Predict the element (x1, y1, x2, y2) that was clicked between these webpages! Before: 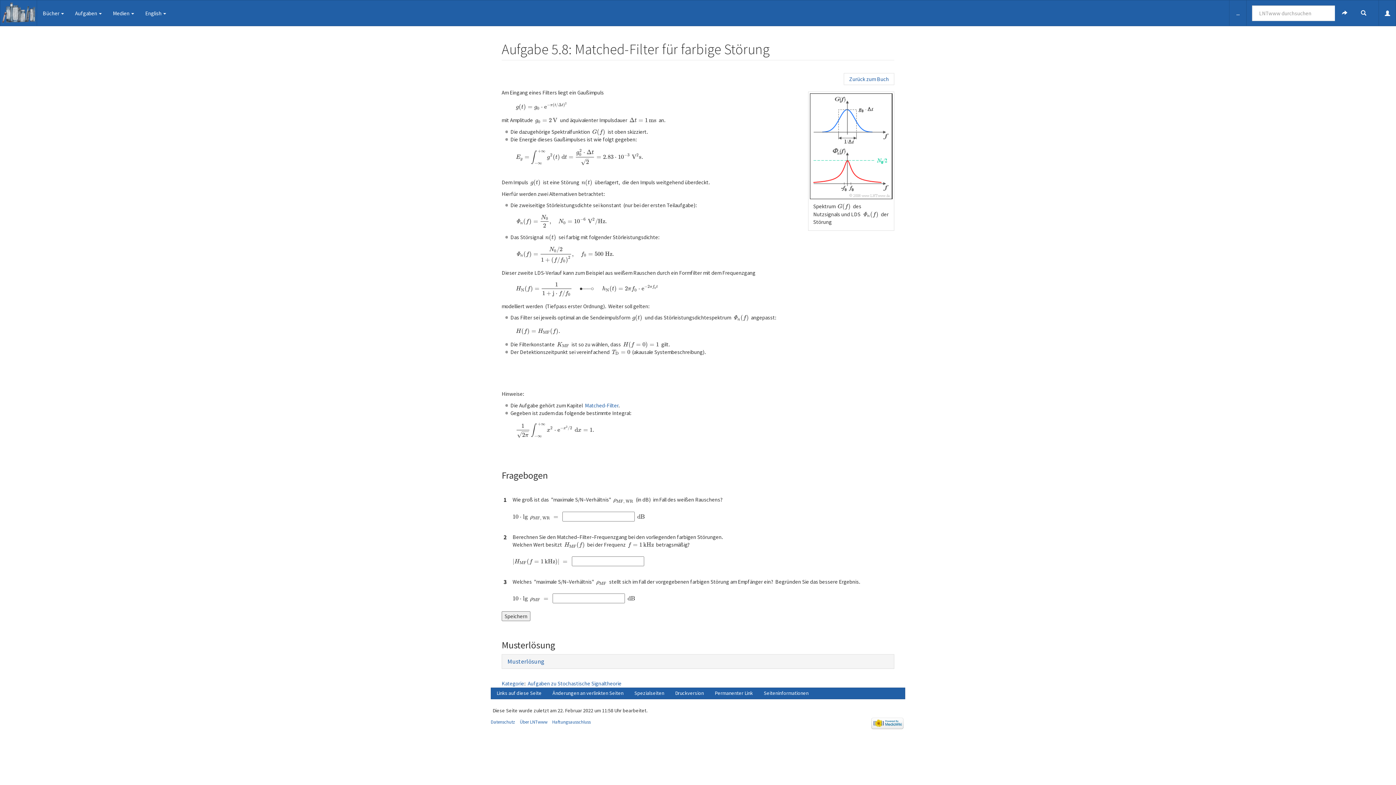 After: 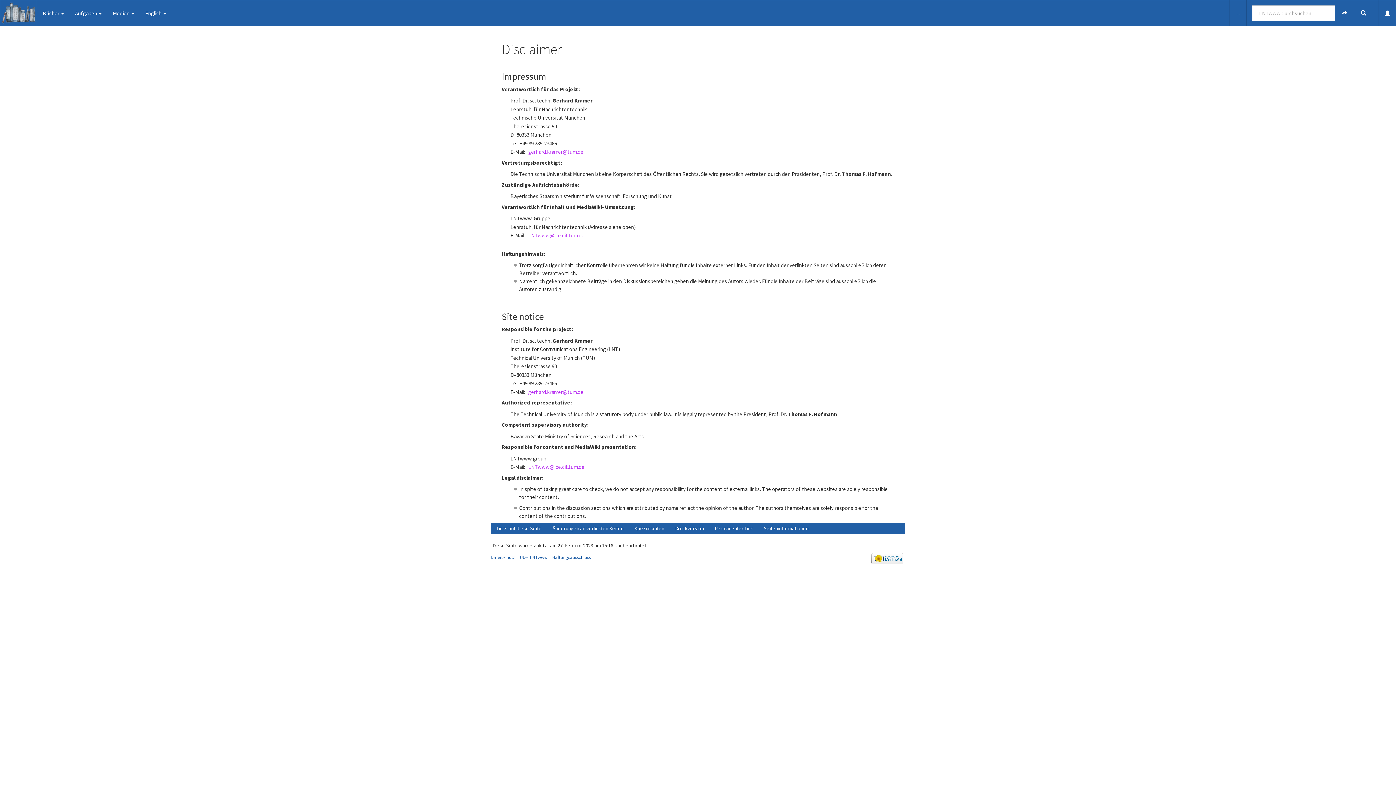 Action: bbox: (552, 741, 590, 748) label: Haftungsausschluss